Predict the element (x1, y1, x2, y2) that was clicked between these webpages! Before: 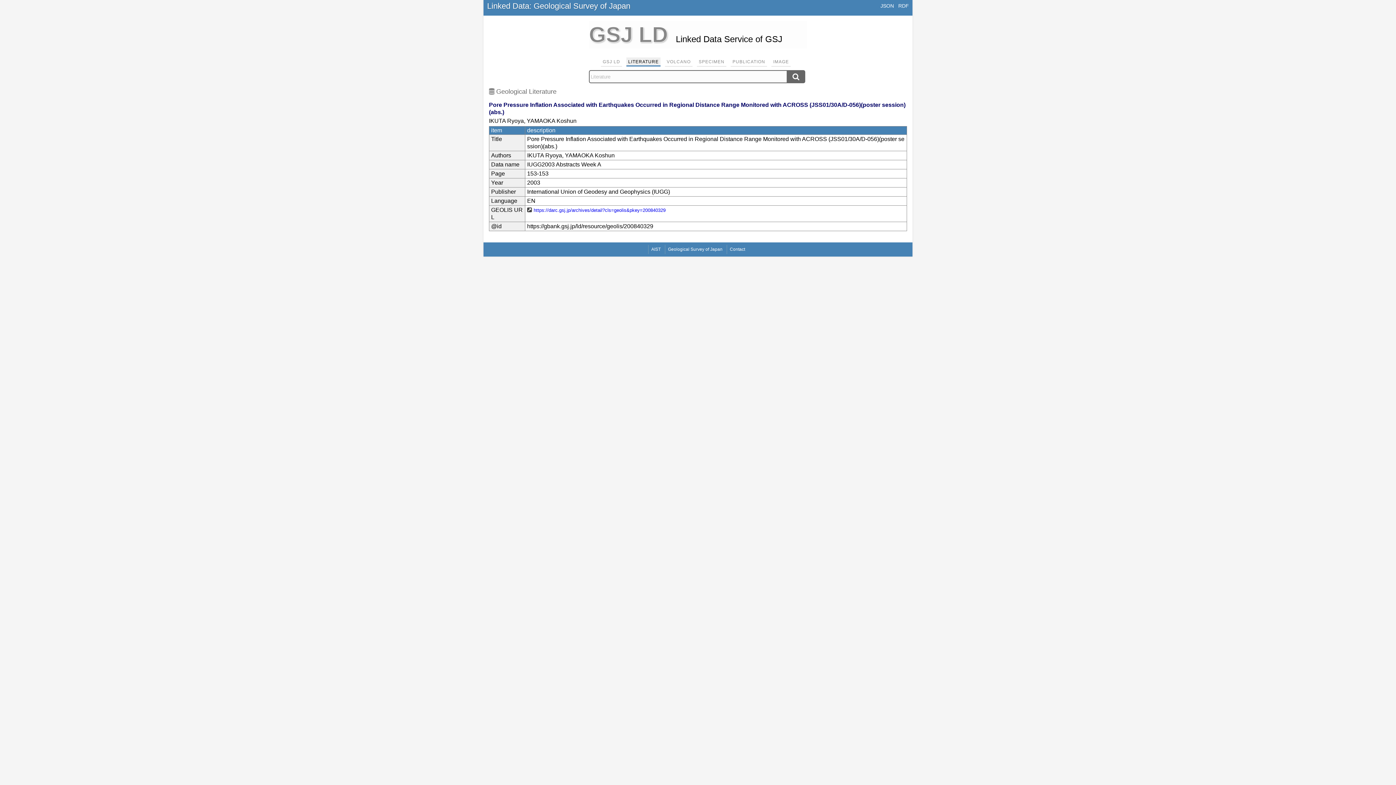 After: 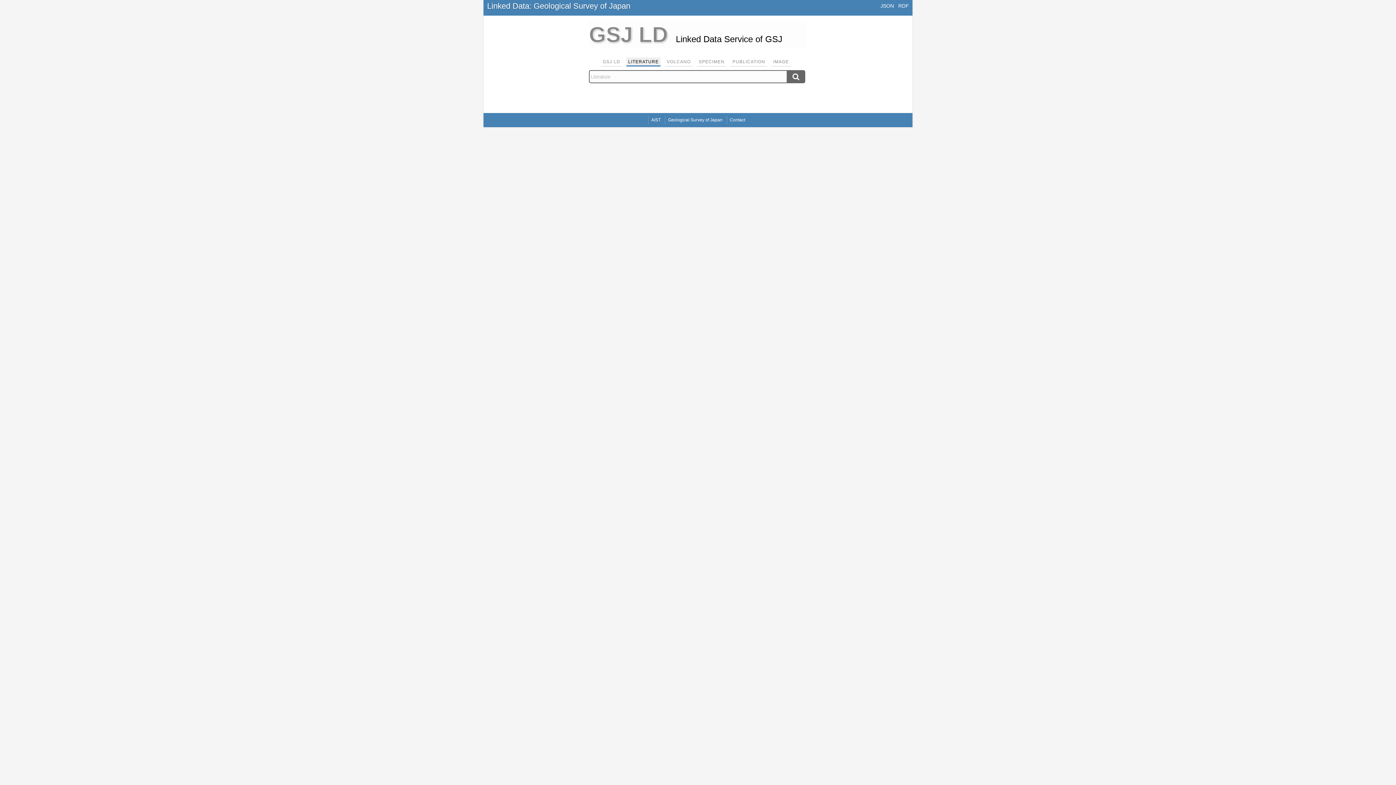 Action: bbox: (786, 70, 805, 83)